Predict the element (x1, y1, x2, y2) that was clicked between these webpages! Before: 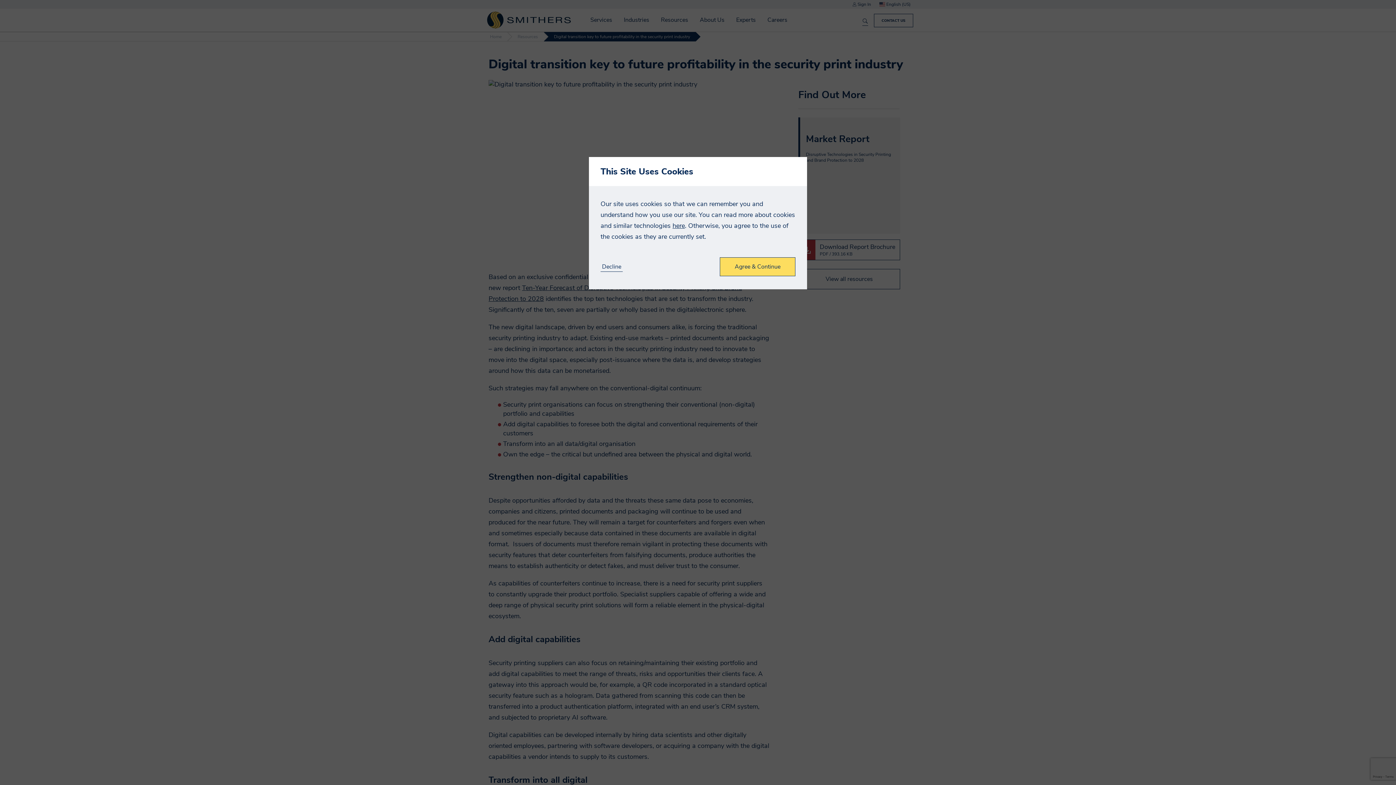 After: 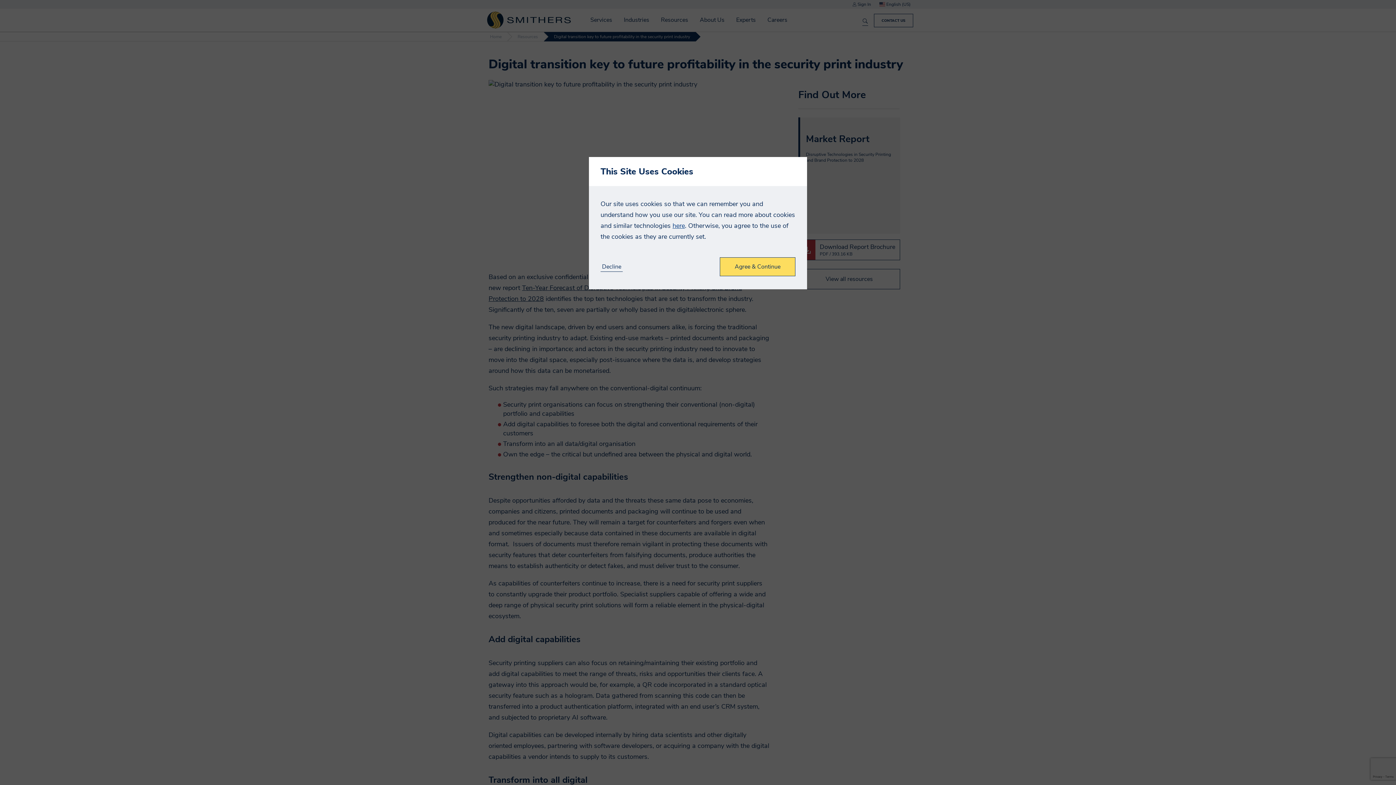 Action: bbox: (672, 221, 685, 230) label: here